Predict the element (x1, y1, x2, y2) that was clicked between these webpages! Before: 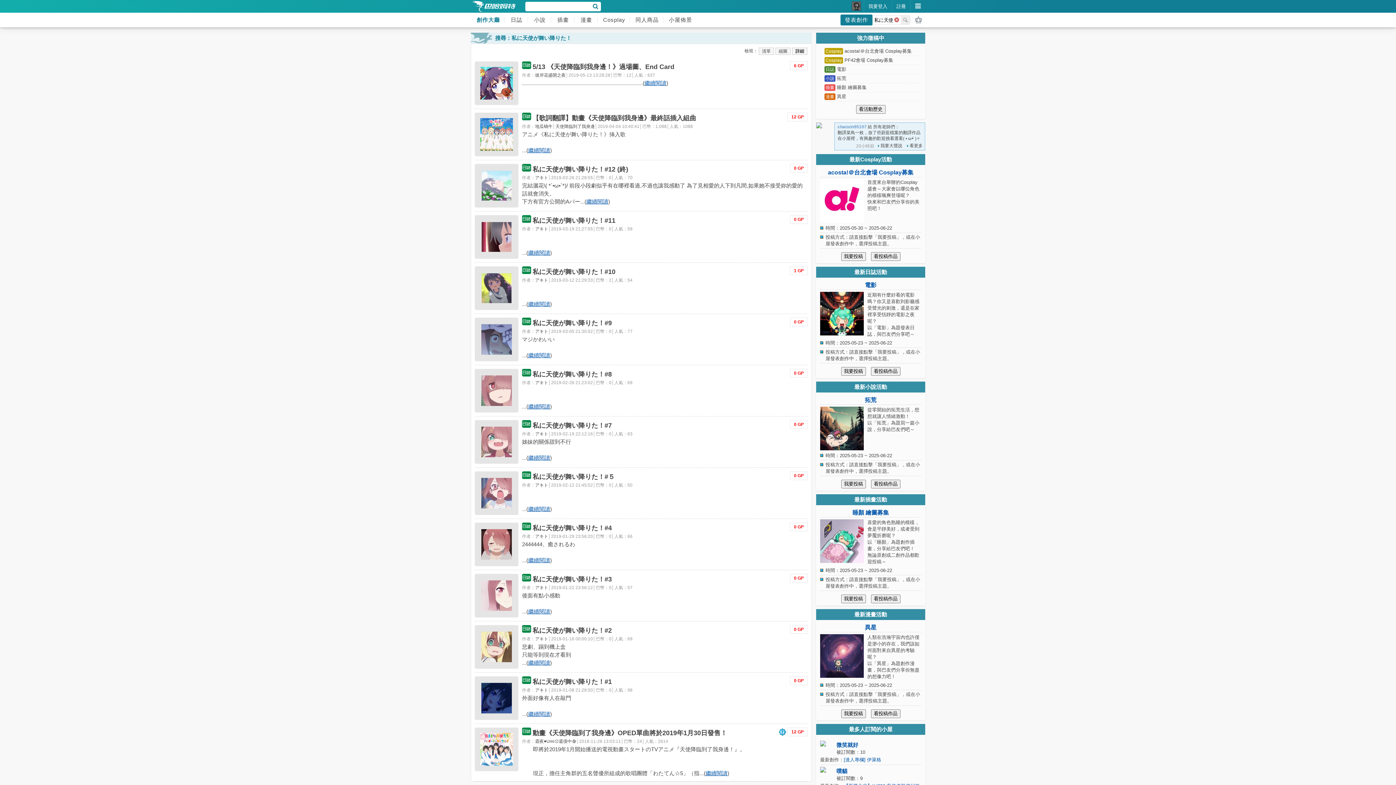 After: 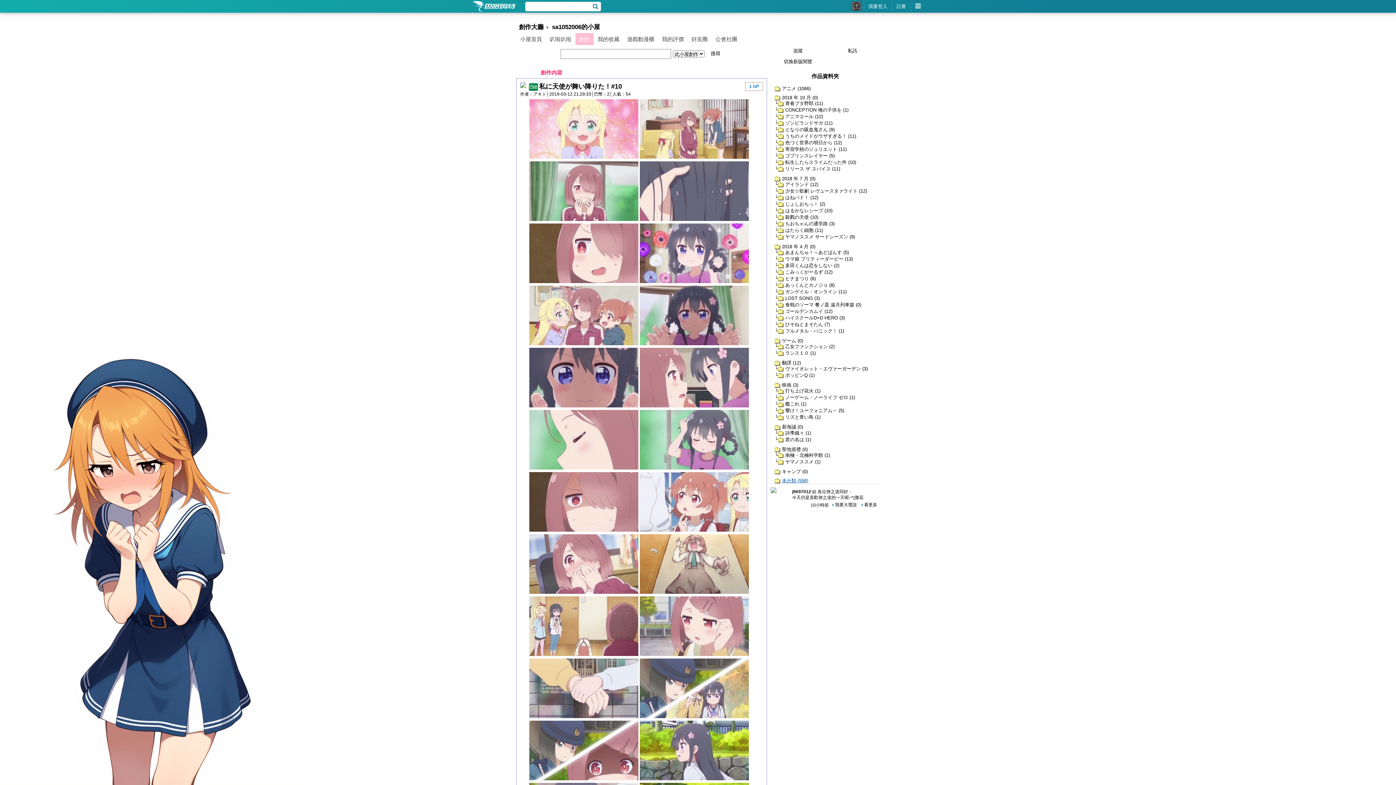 Action: label: 私に天使が舞い降りた！#10 bbox: (532, 268, 615, 275)